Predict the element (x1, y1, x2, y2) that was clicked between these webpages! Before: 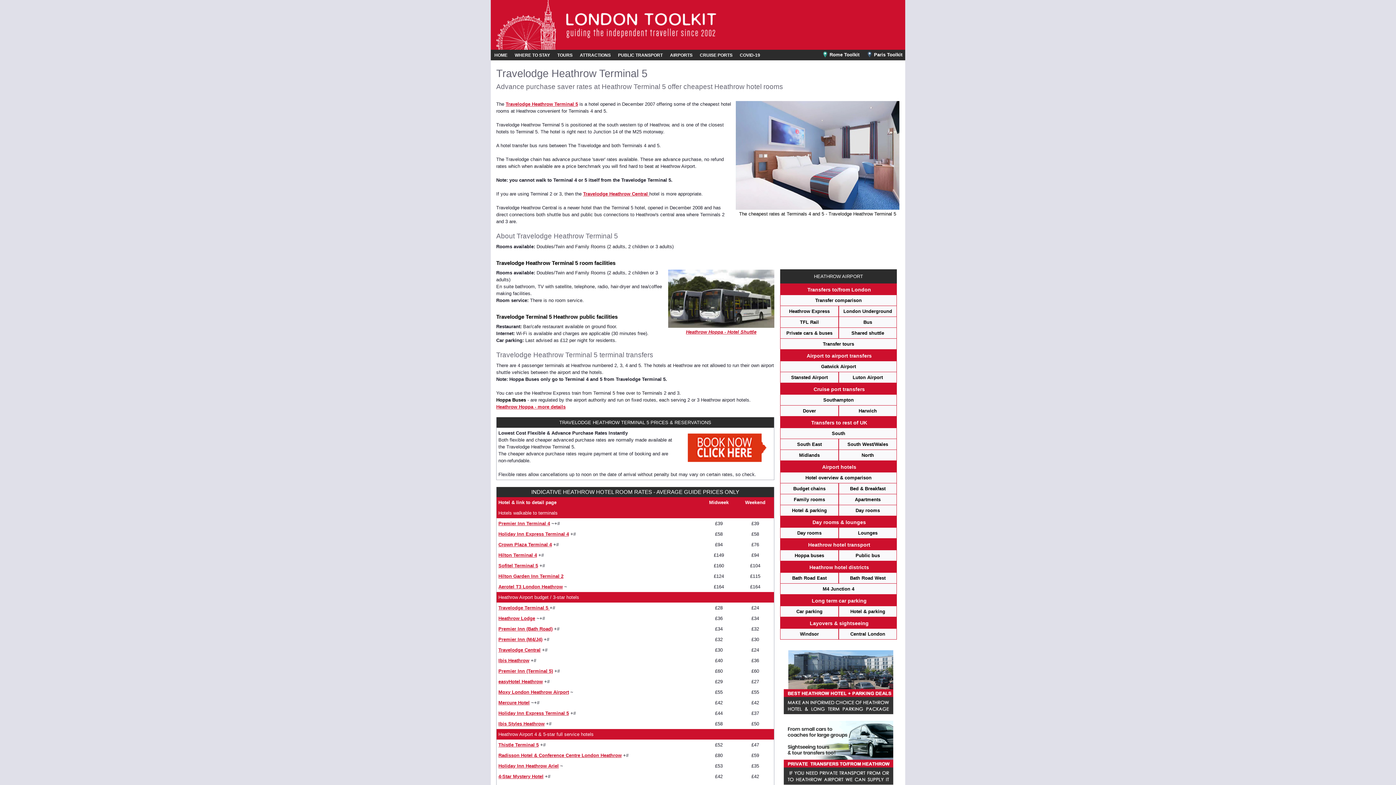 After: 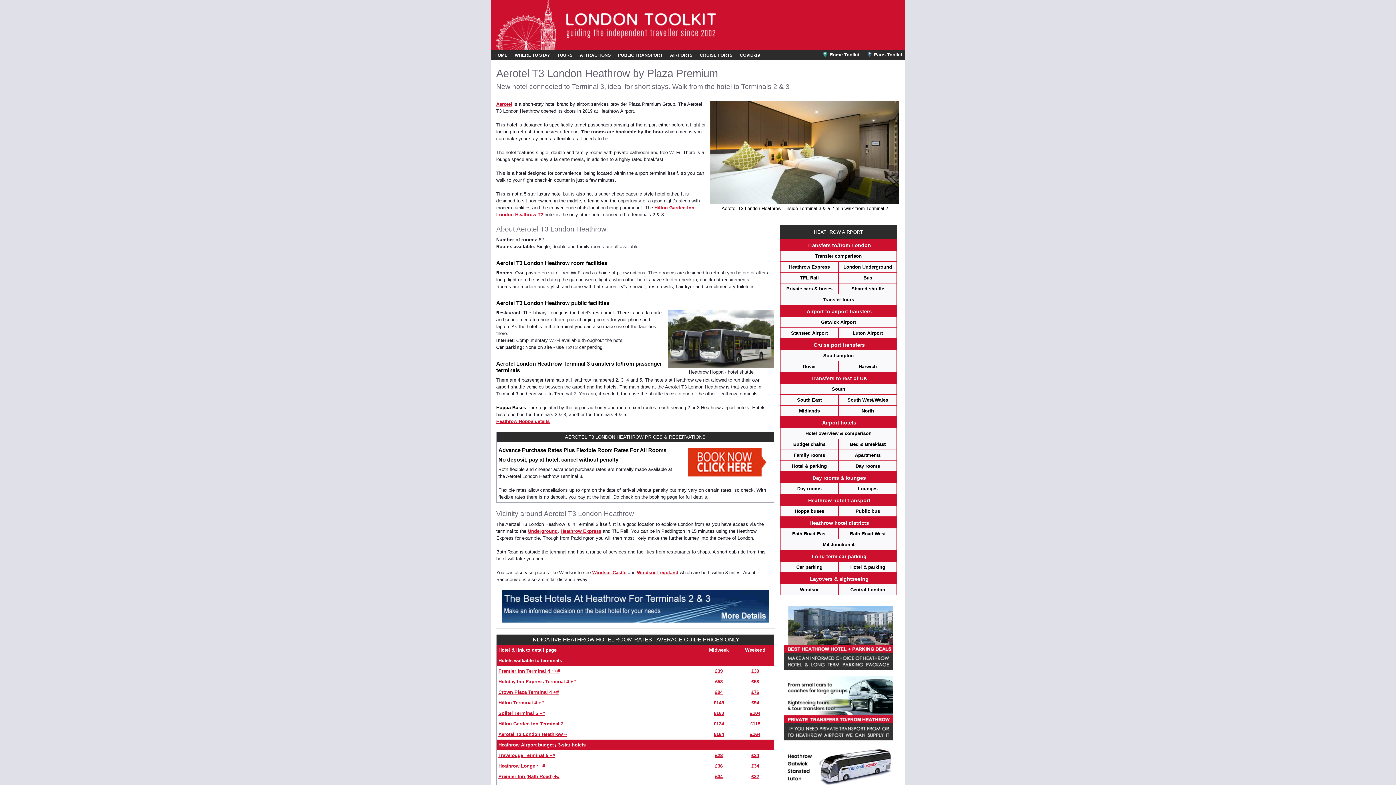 Action: label: Aerotel T3 London Heathrow bbox: (498, 584, 562, 589)